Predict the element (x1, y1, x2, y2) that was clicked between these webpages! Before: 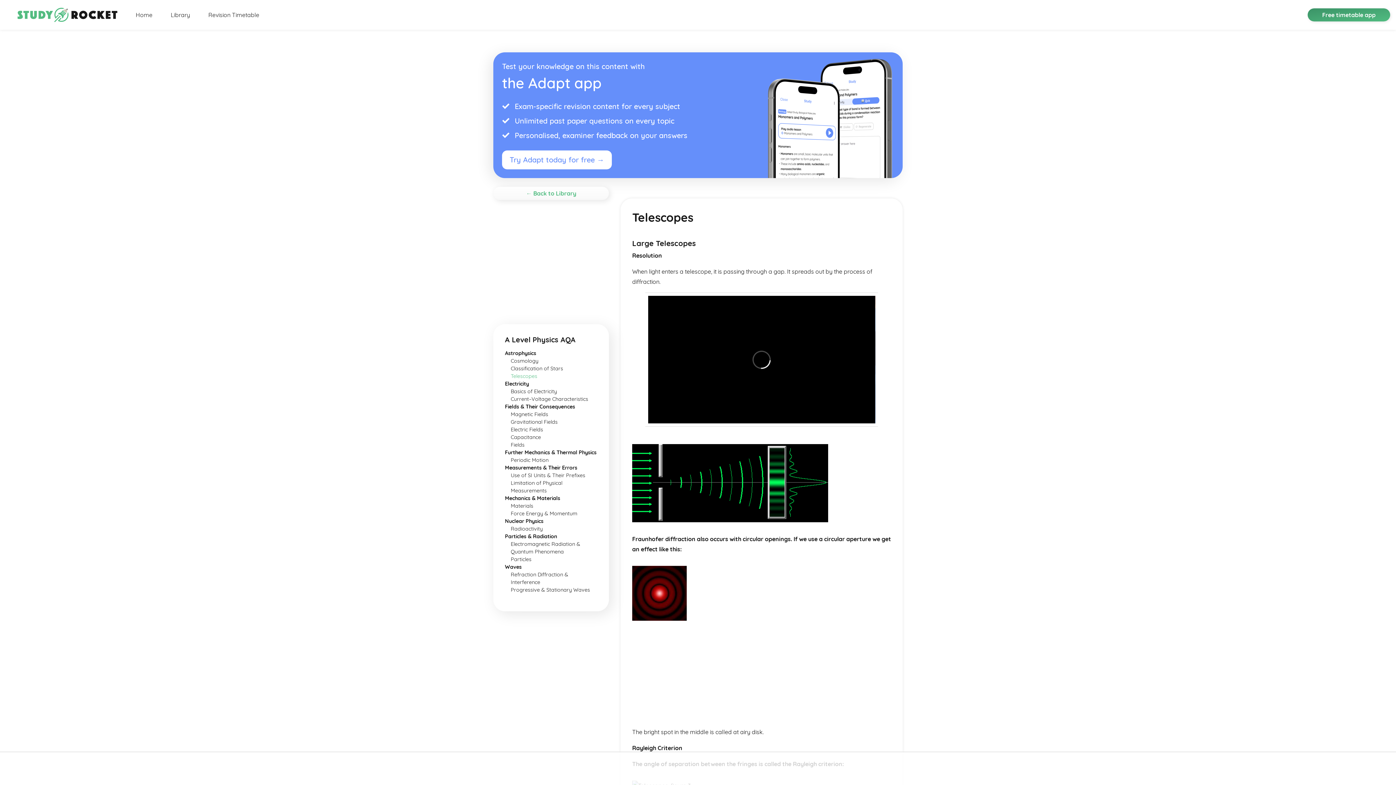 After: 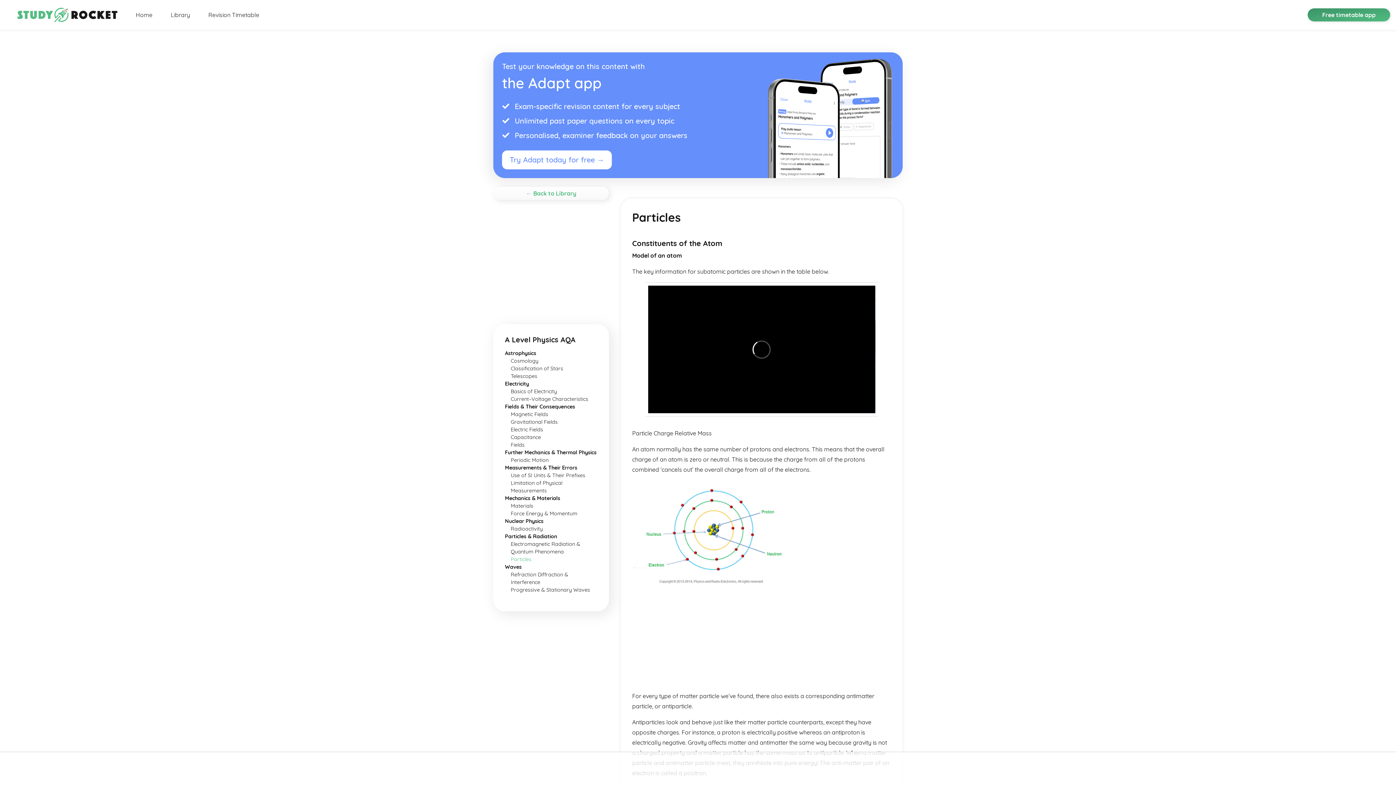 Action: bbox: (510, 556, 531, 562) label: Particles